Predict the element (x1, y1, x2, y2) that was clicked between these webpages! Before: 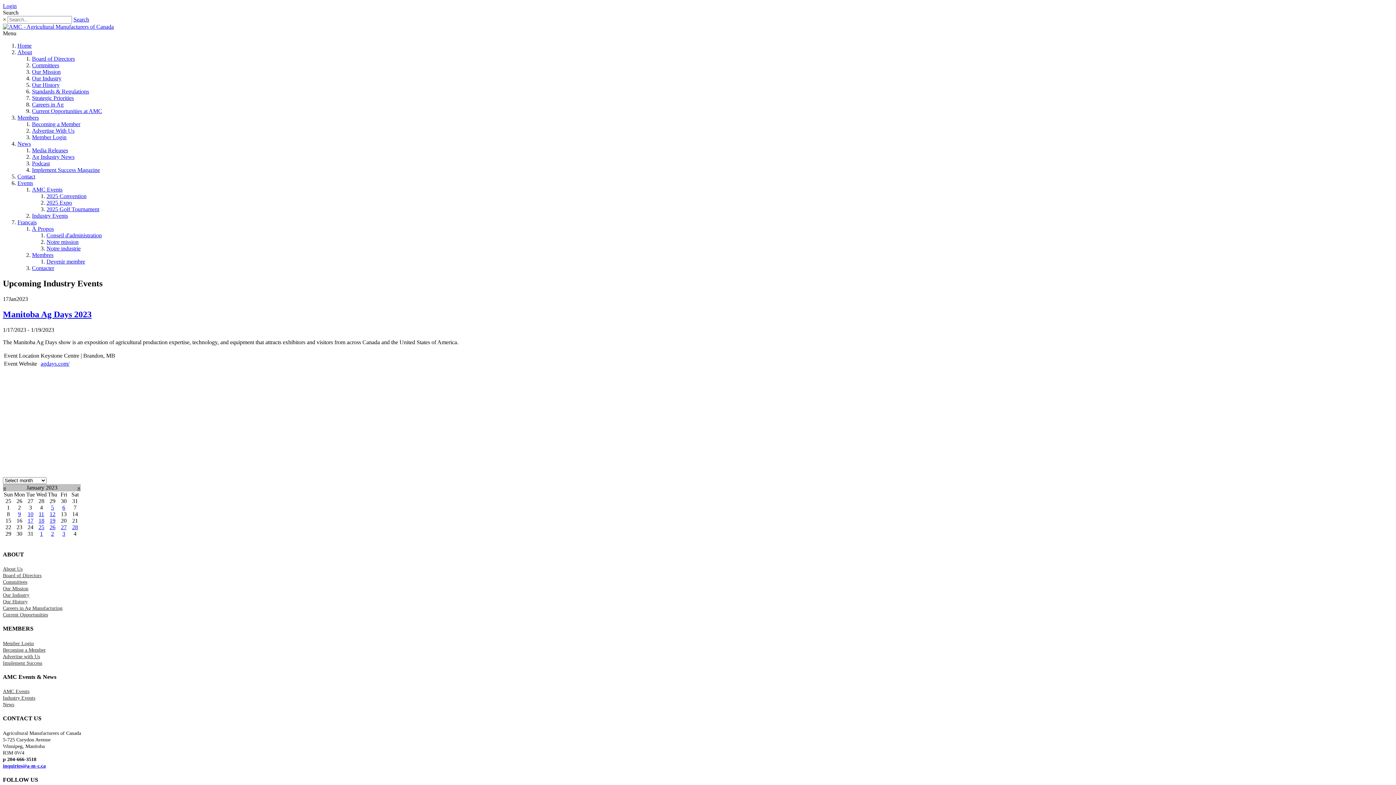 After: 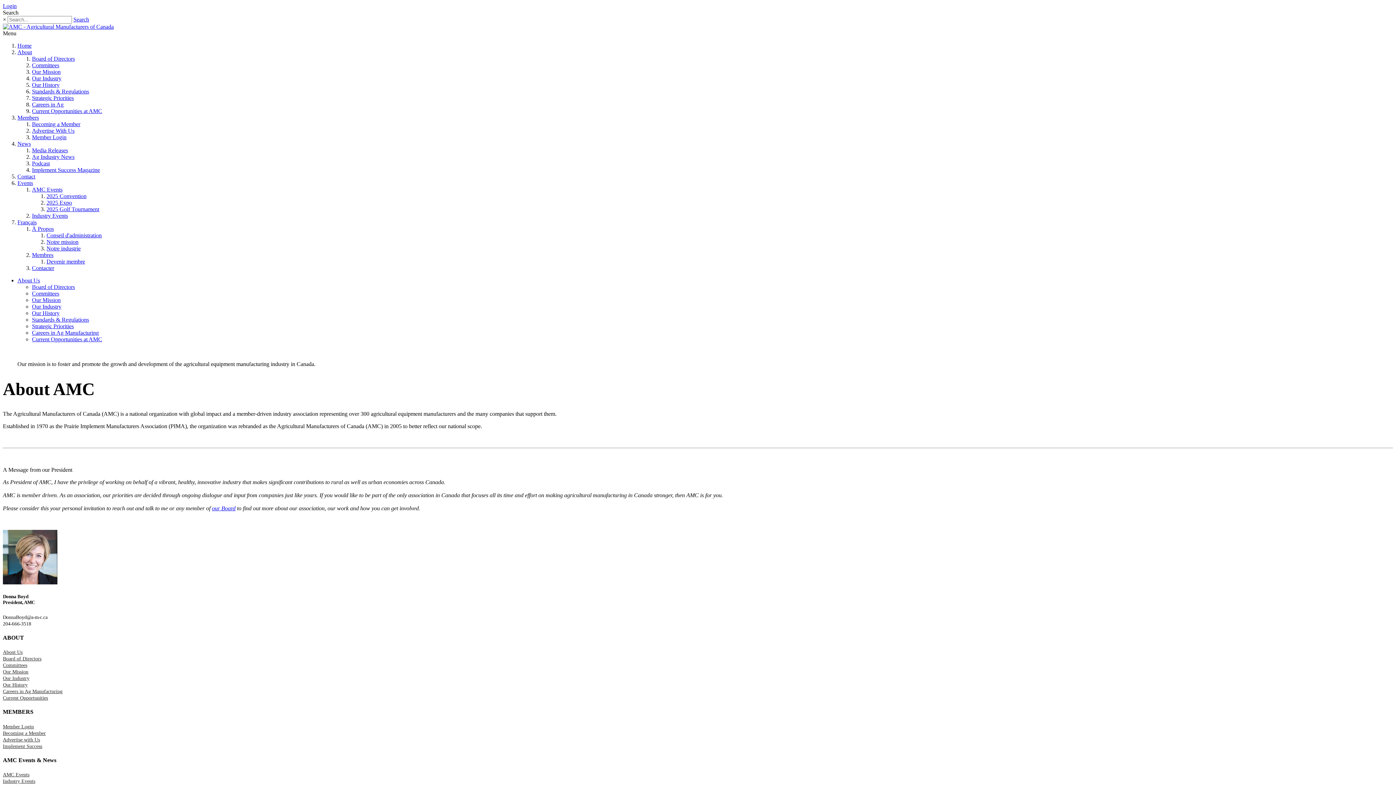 Action: bbox: (2, 566, 22, 572) label: About Us